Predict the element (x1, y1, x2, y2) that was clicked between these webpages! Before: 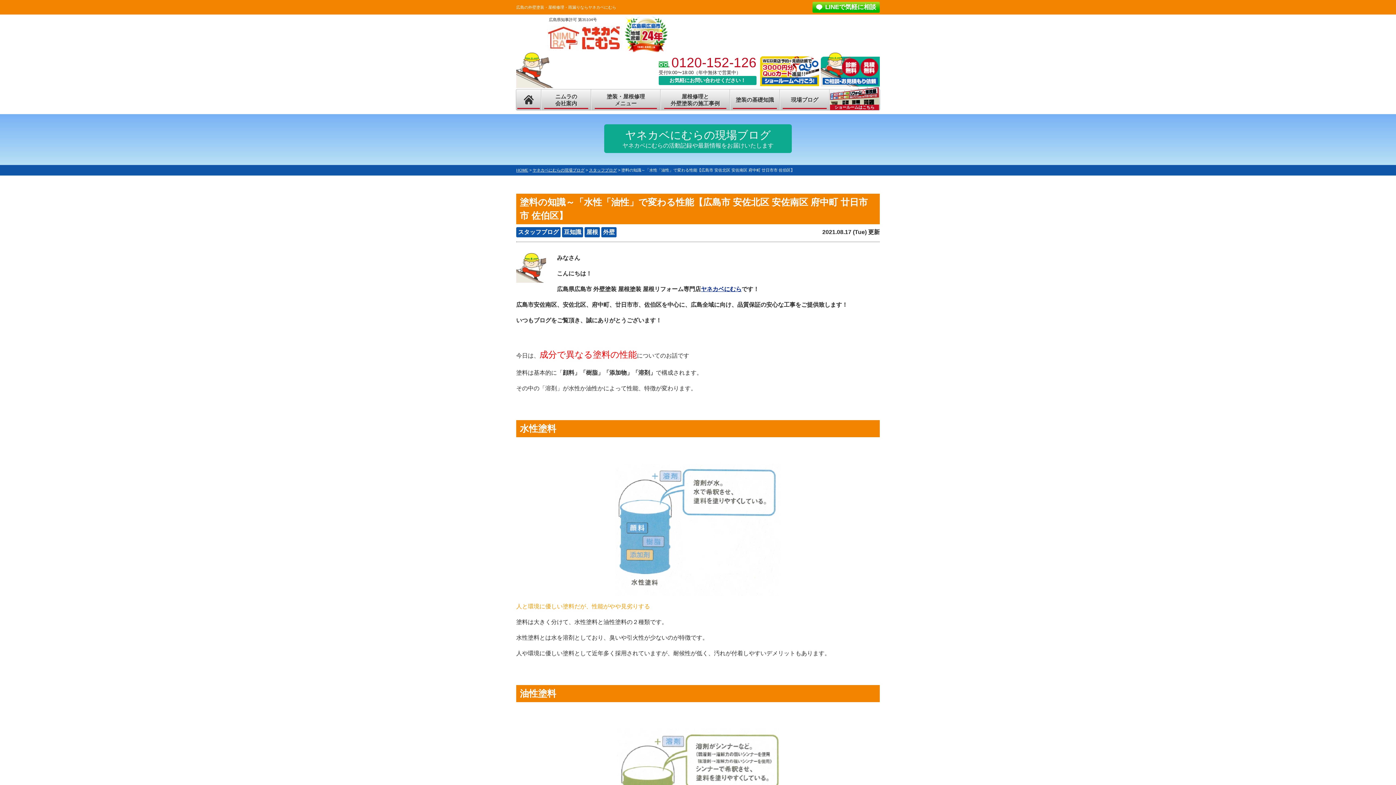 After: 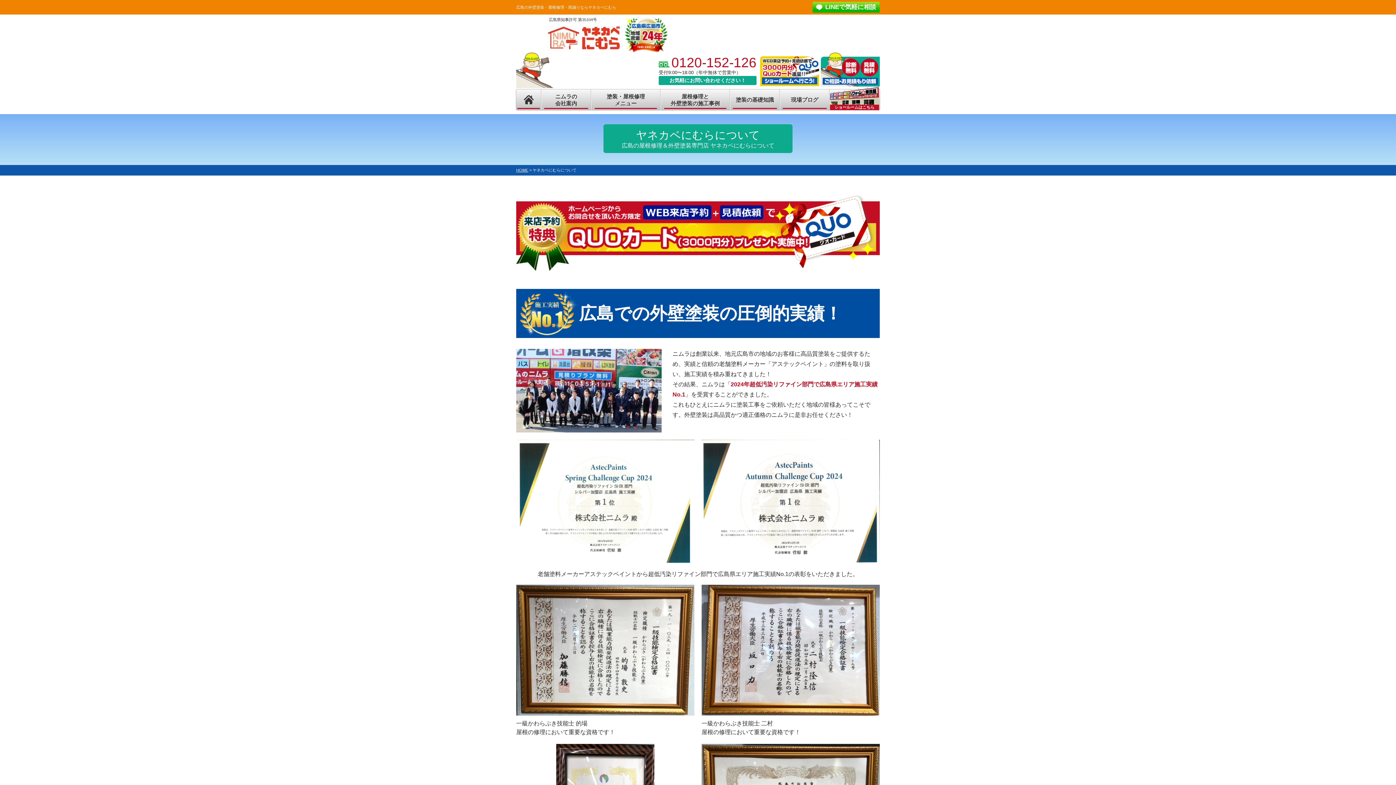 Action: label: ニムラの
会社案内 bbox: (541, 89, 590, 110)